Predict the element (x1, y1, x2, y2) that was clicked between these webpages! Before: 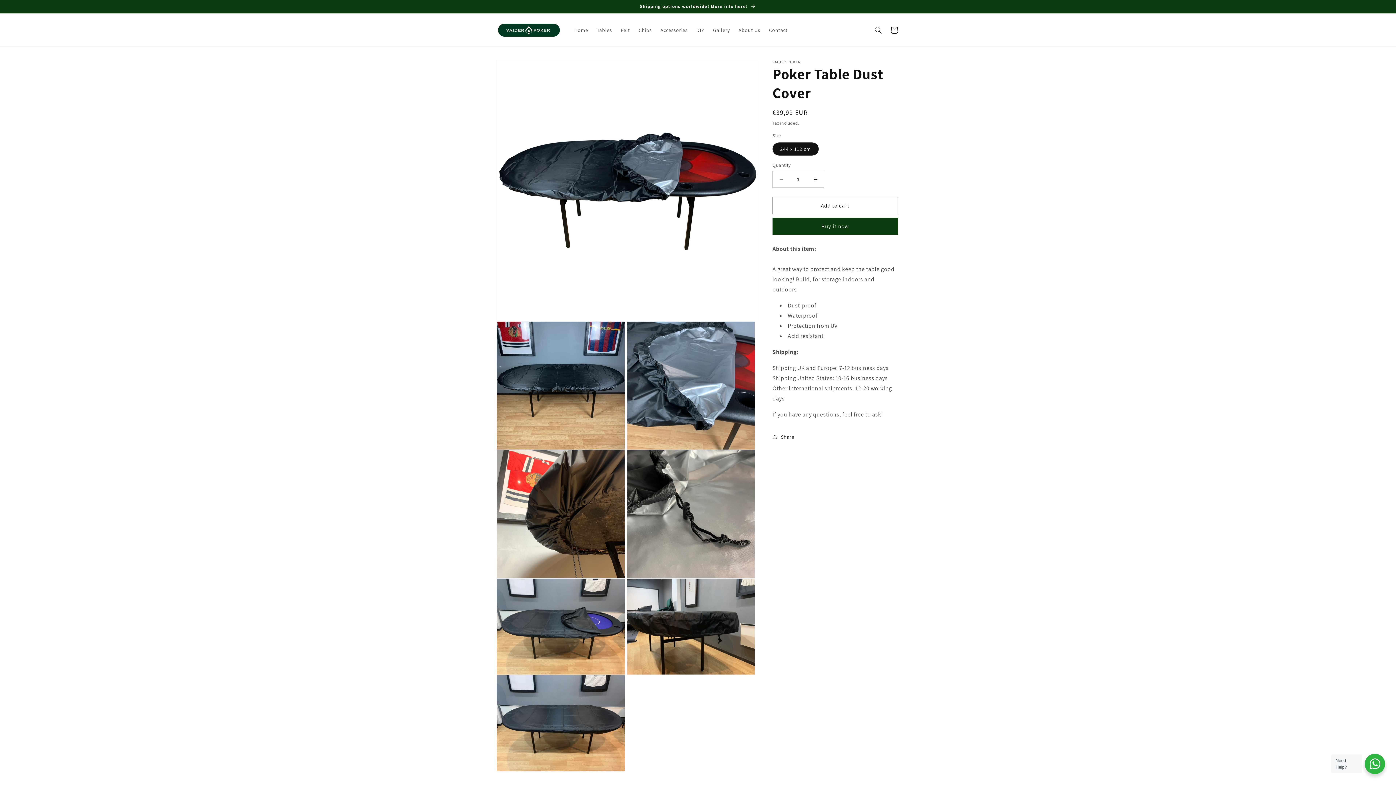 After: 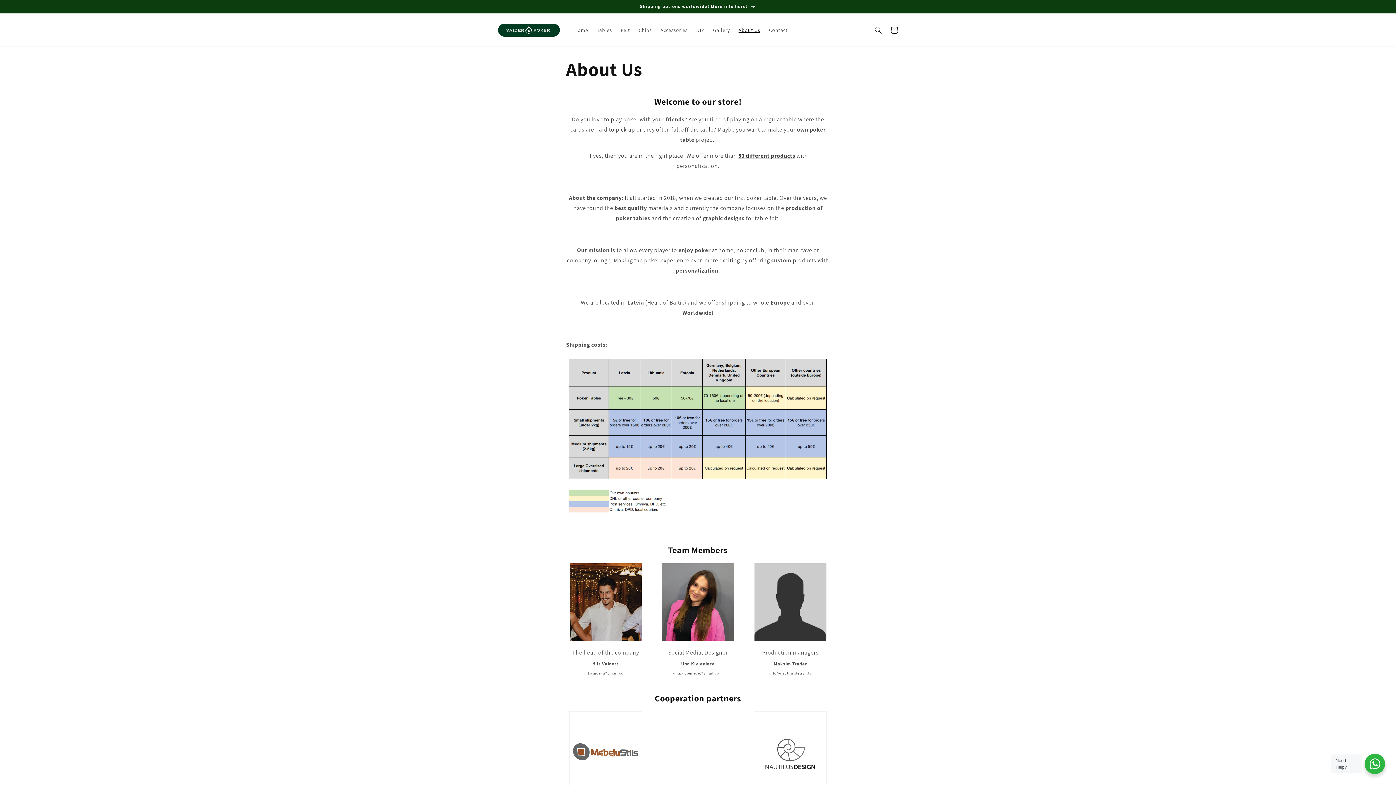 Action: bbox: (734, 22, 764, 37) label: About Us